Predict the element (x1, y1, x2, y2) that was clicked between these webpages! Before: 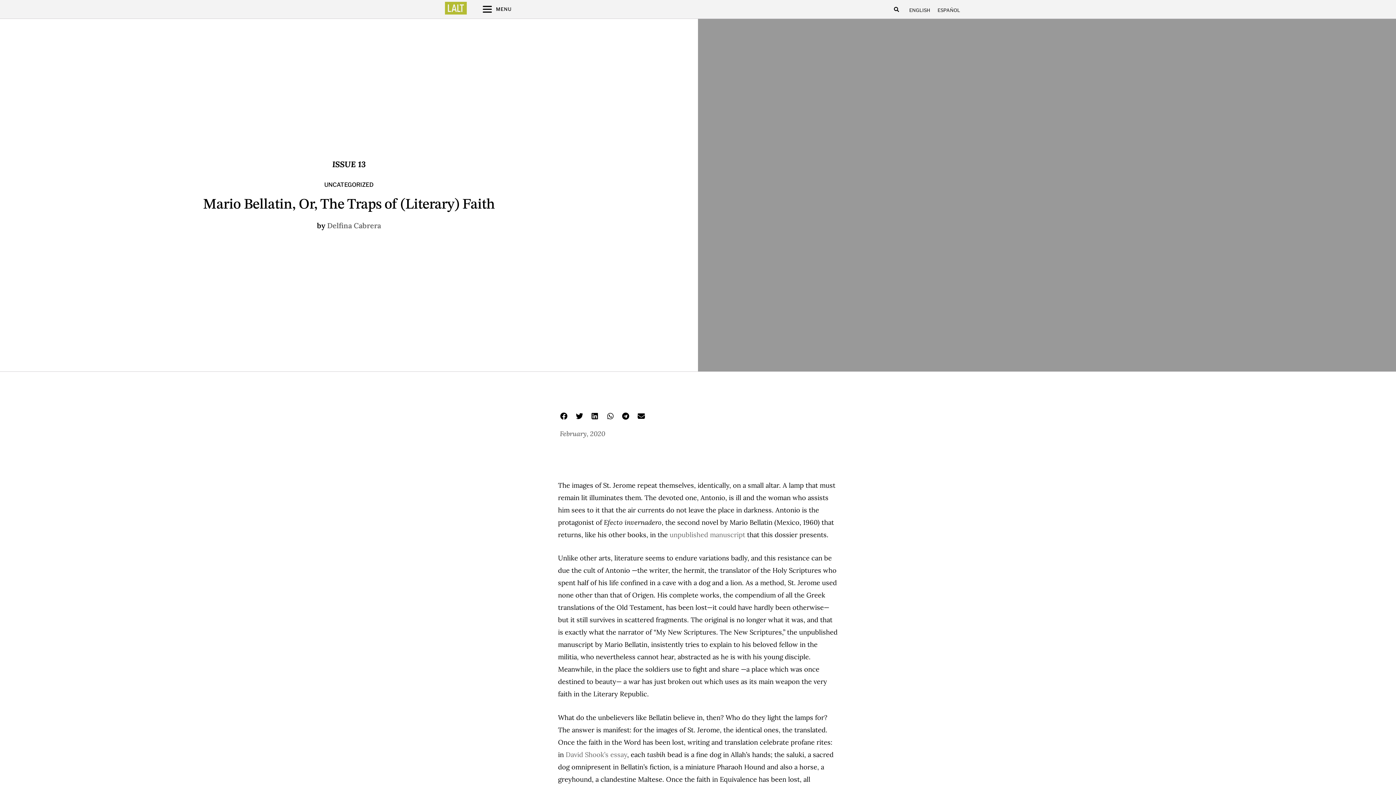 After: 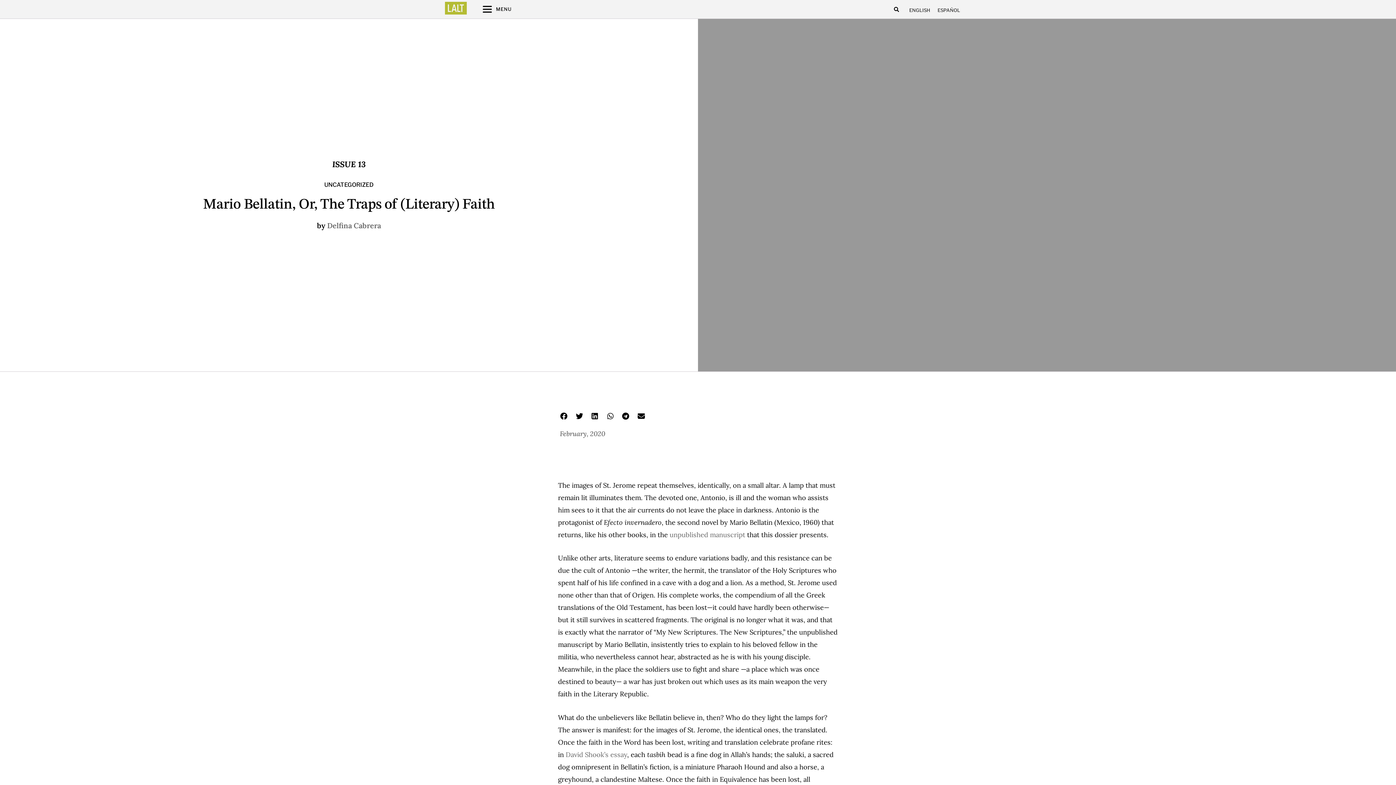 Action: label: ENGLISH bbox: (905, 5, 934, 14)